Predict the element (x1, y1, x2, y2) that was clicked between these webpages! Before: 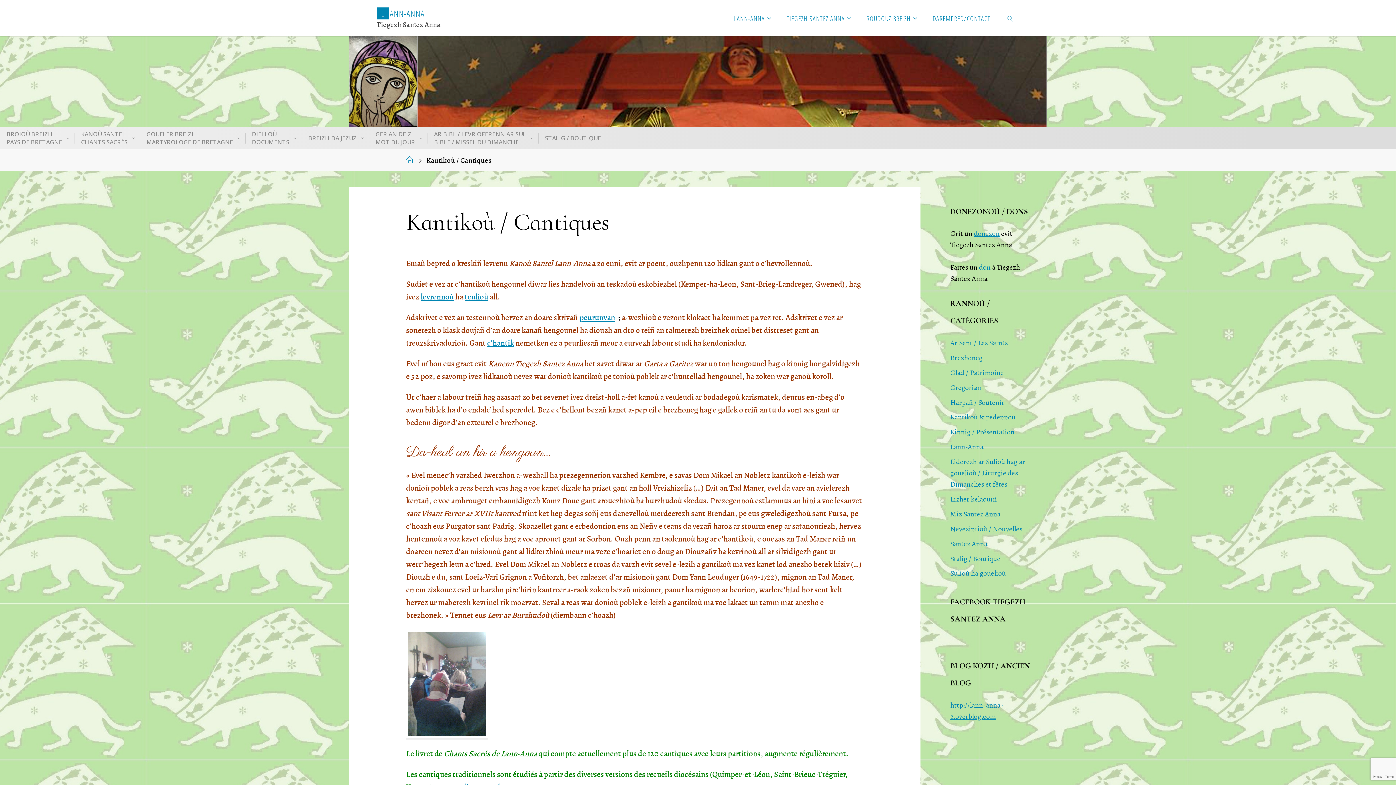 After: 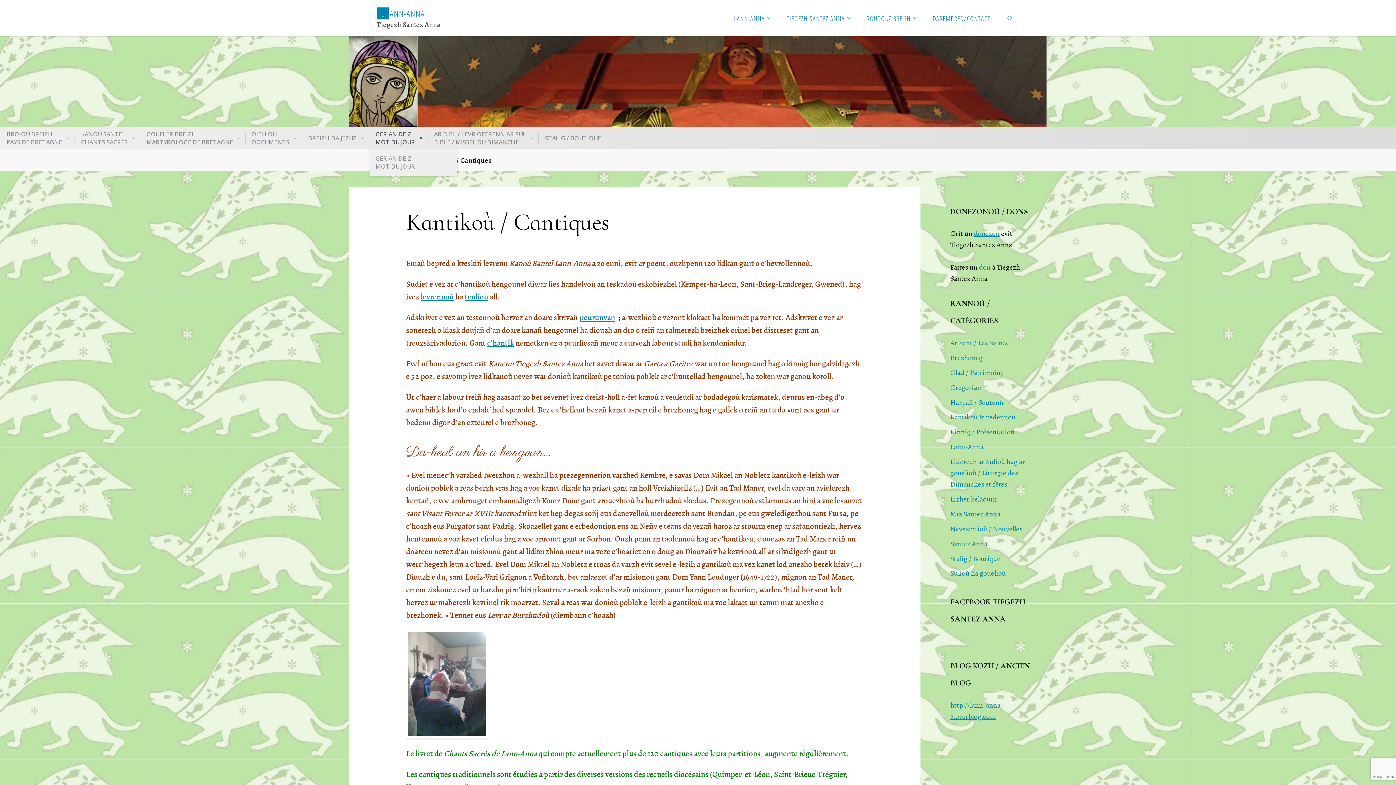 Action: label: GER AN DEIZ
MOT DU JOUR bbox: (370, 132, 426, 143)